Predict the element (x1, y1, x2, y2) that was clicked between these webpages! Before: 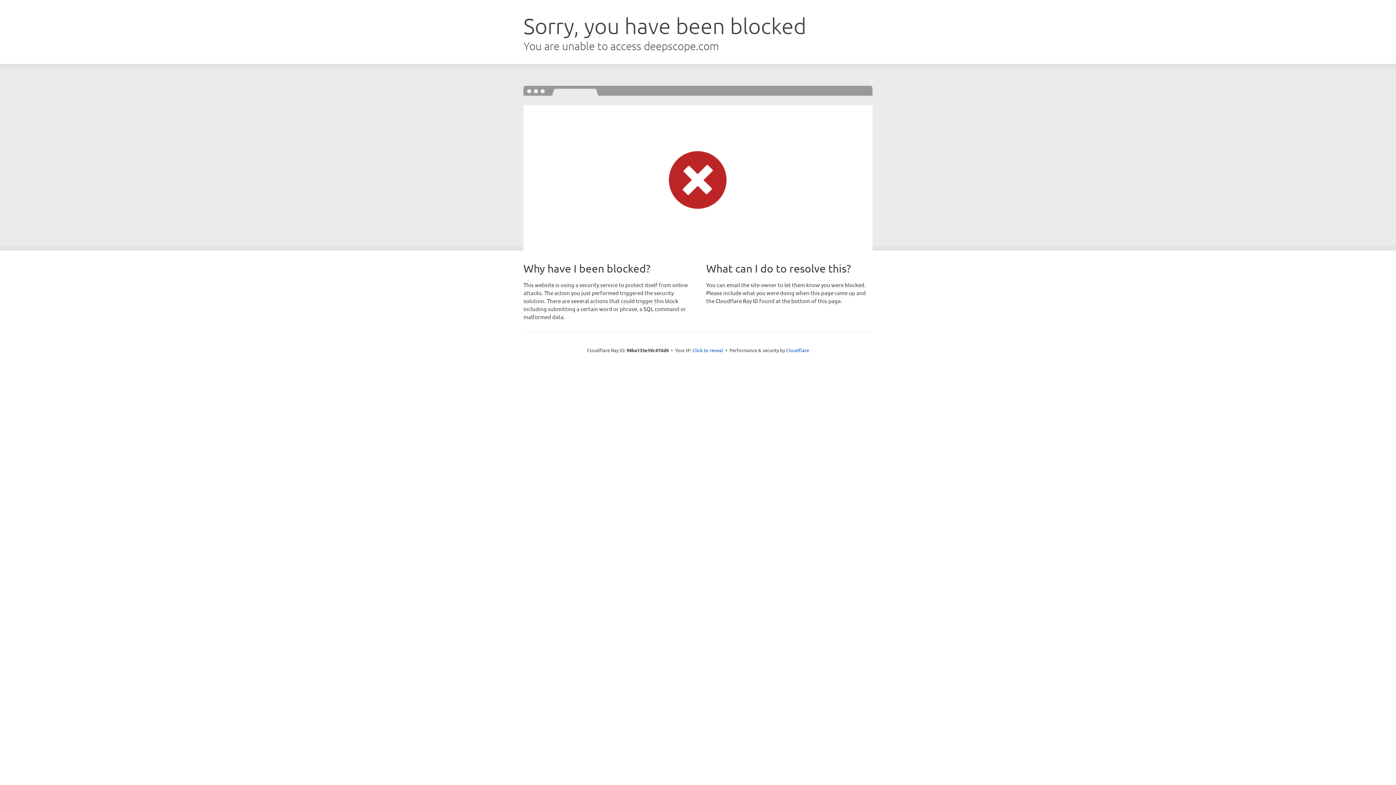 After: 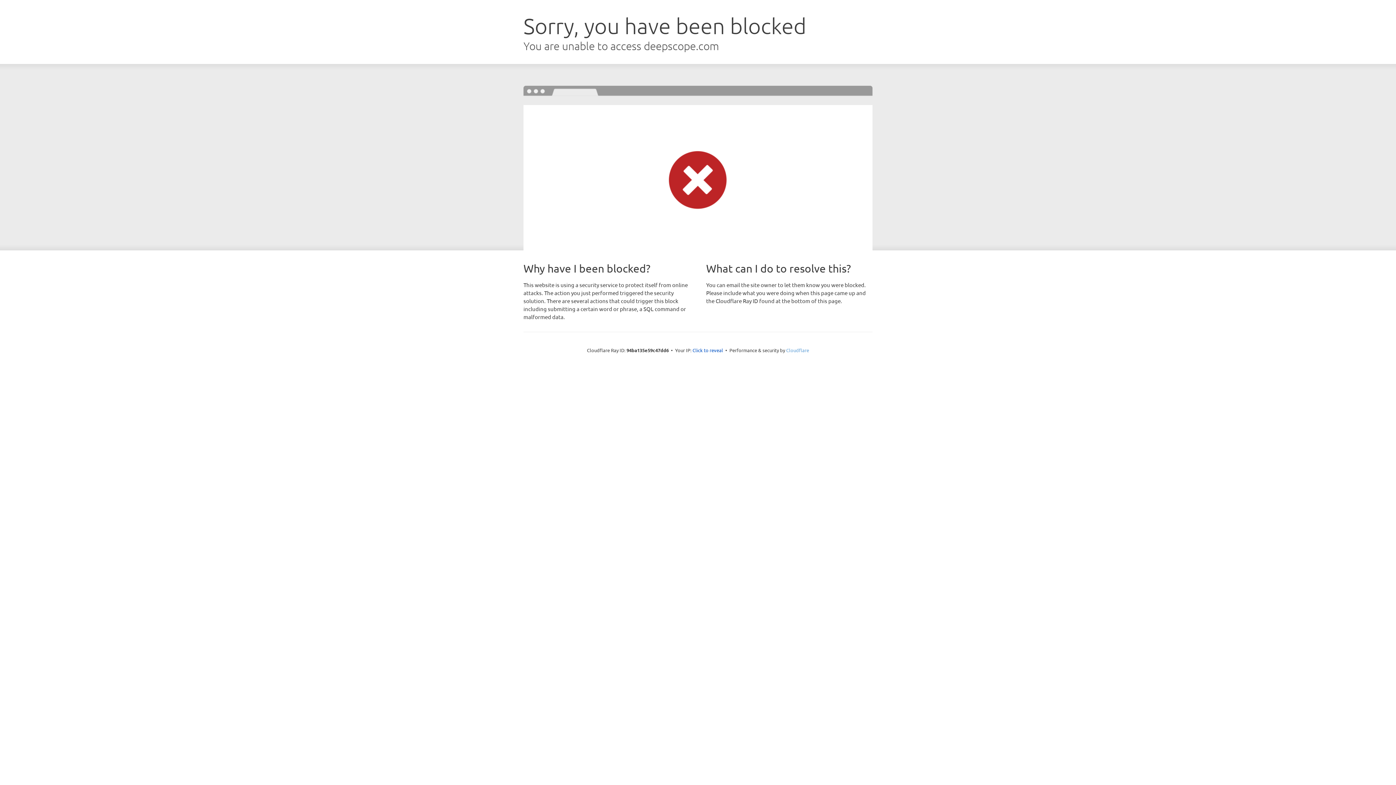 Action: label: Cloudflare bbox: (786, 347, 809, 353)